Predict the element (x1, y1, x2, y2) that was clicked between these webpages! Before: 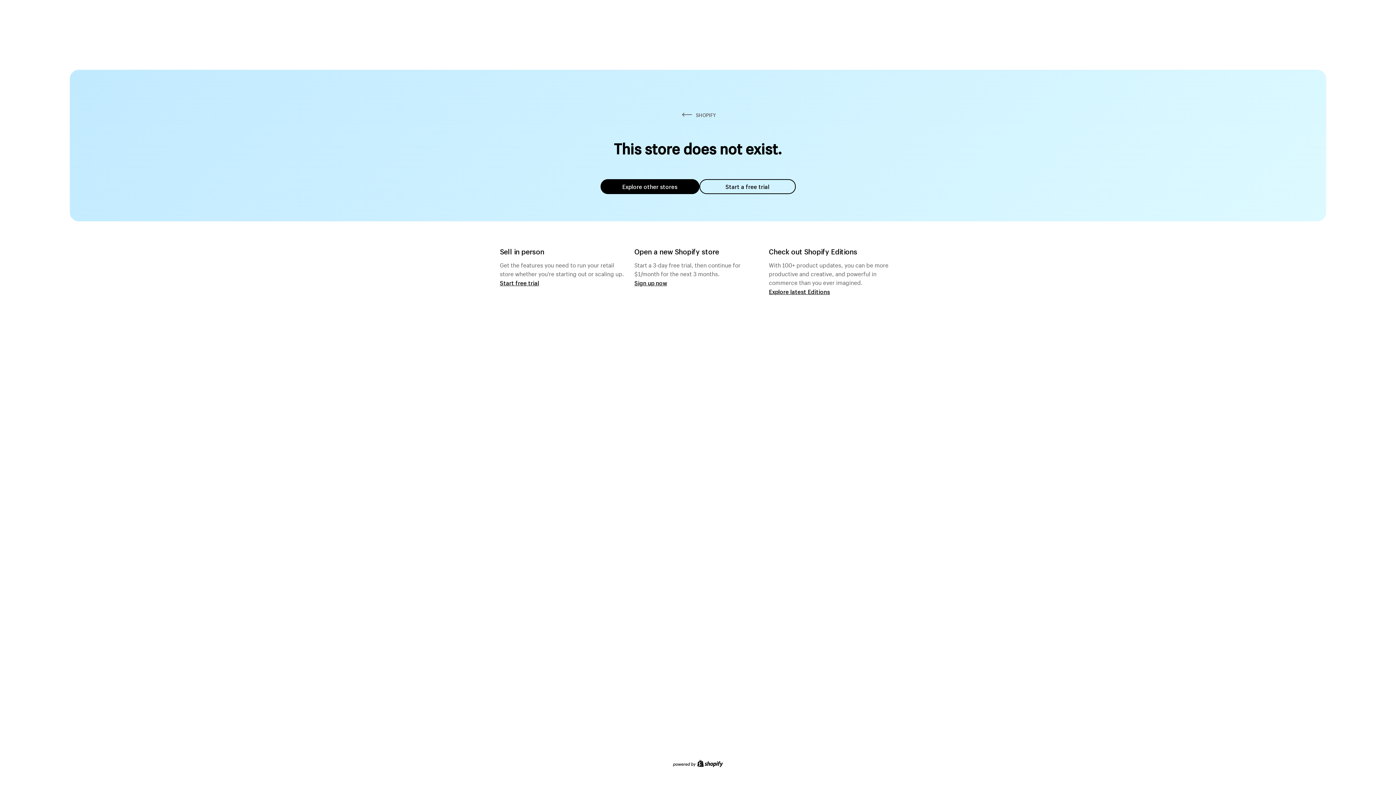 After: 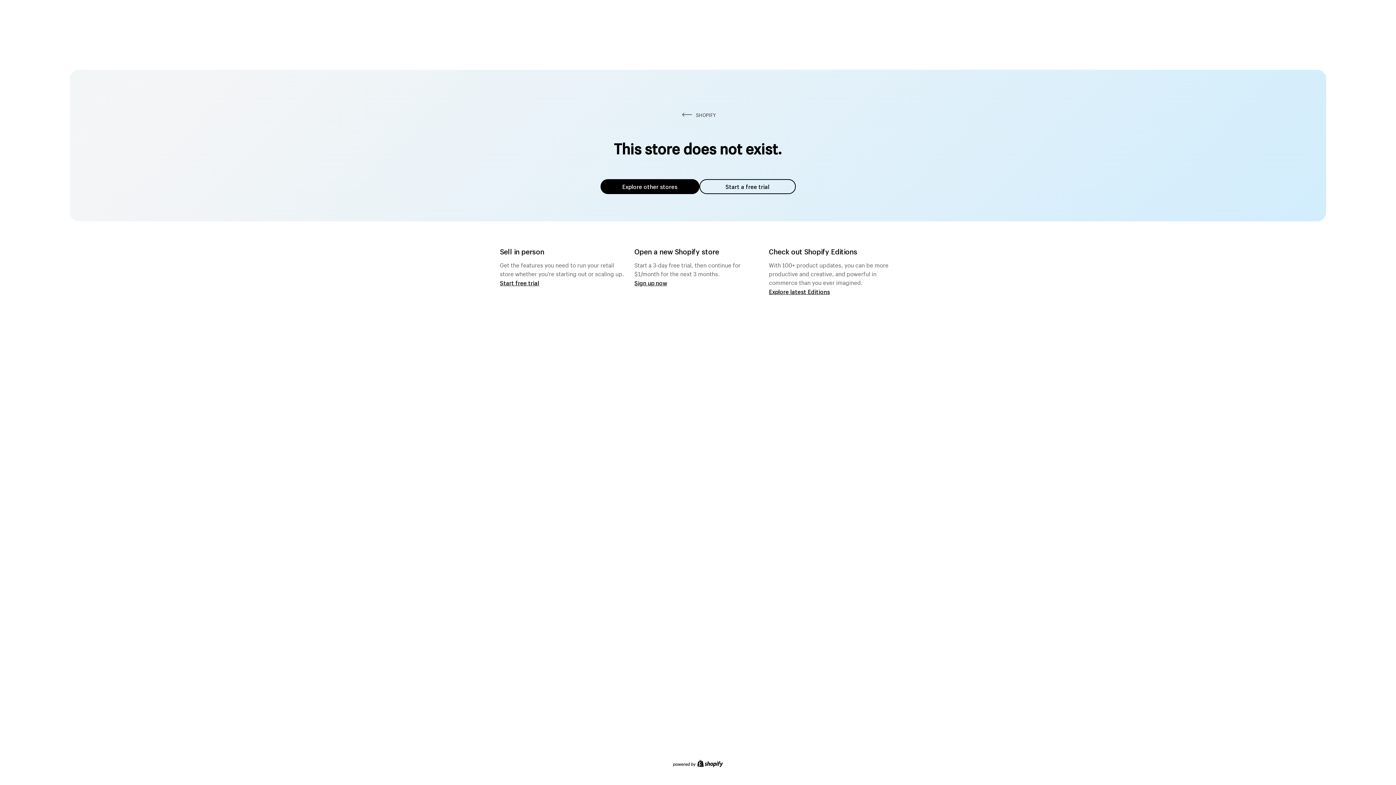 Action: label: Explore other stores bbox: (600, 179, 699, 194)